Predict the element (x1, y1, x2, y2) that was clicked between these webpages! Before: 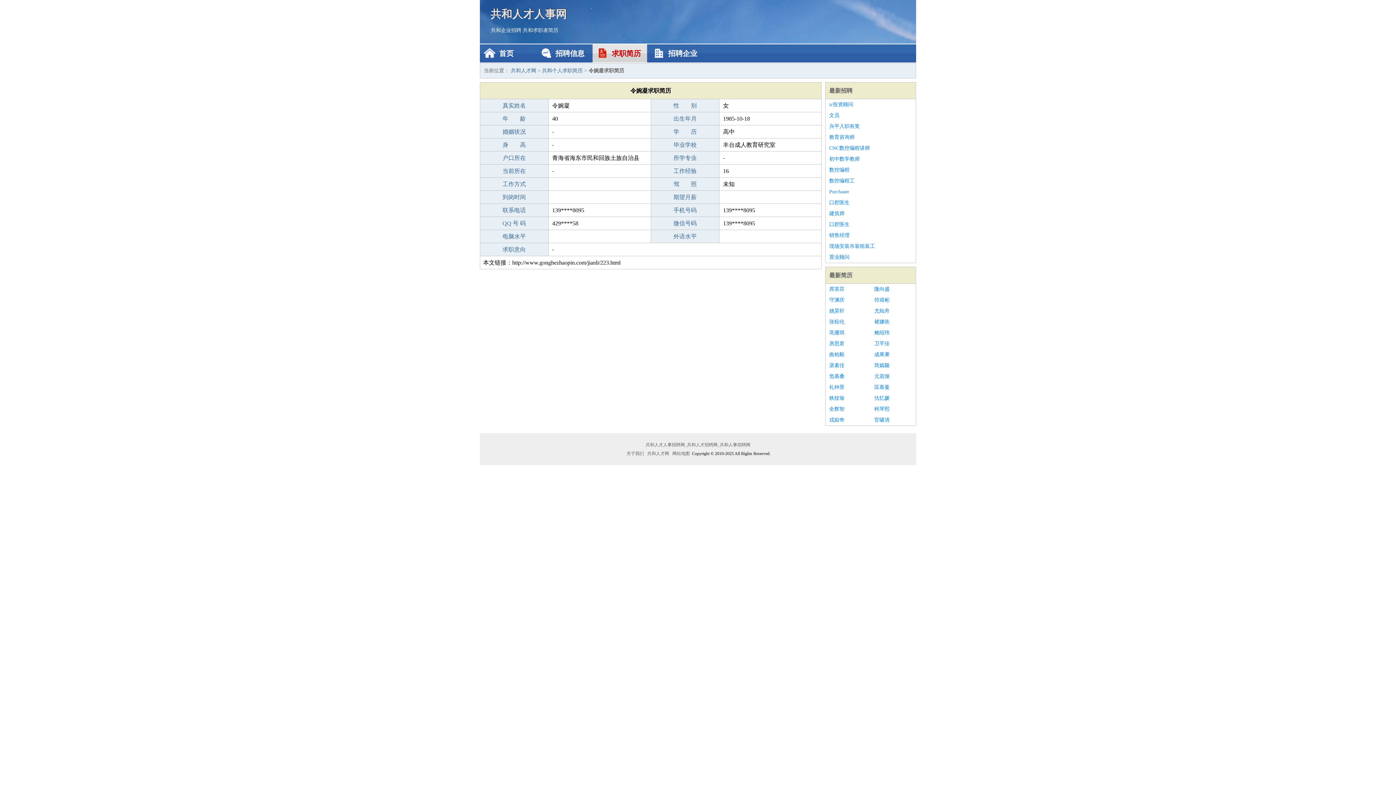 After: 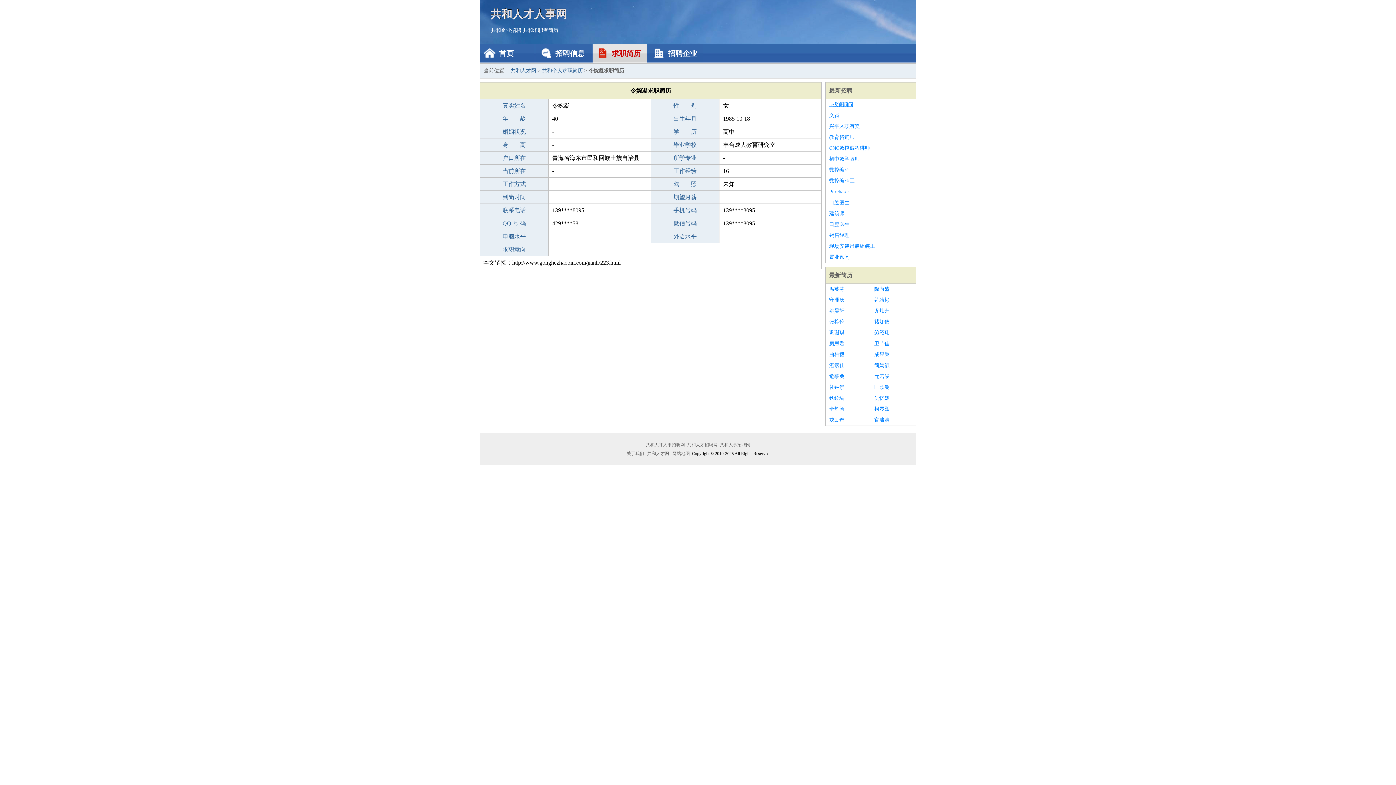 Action: bbox: (829, 99, 912, 110) label: ic投资顾问